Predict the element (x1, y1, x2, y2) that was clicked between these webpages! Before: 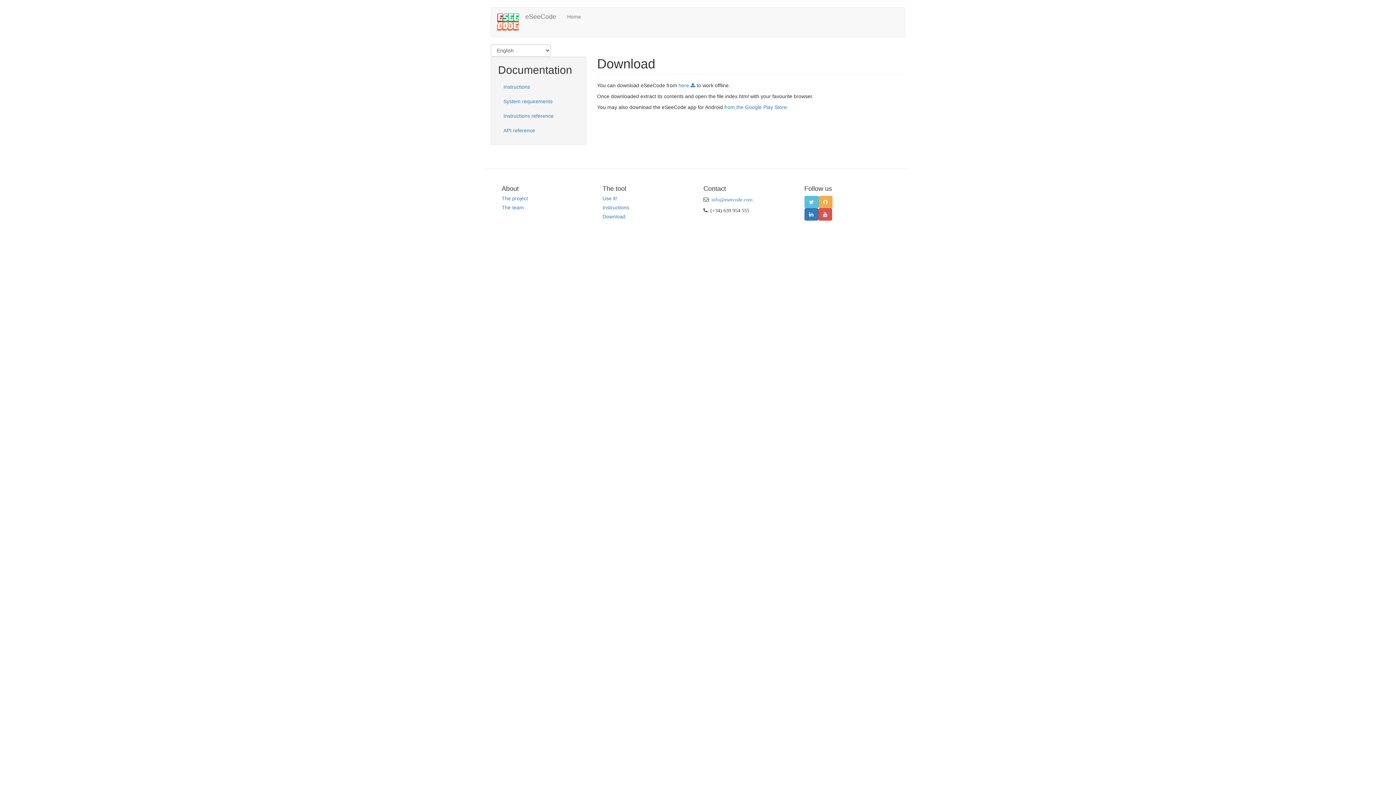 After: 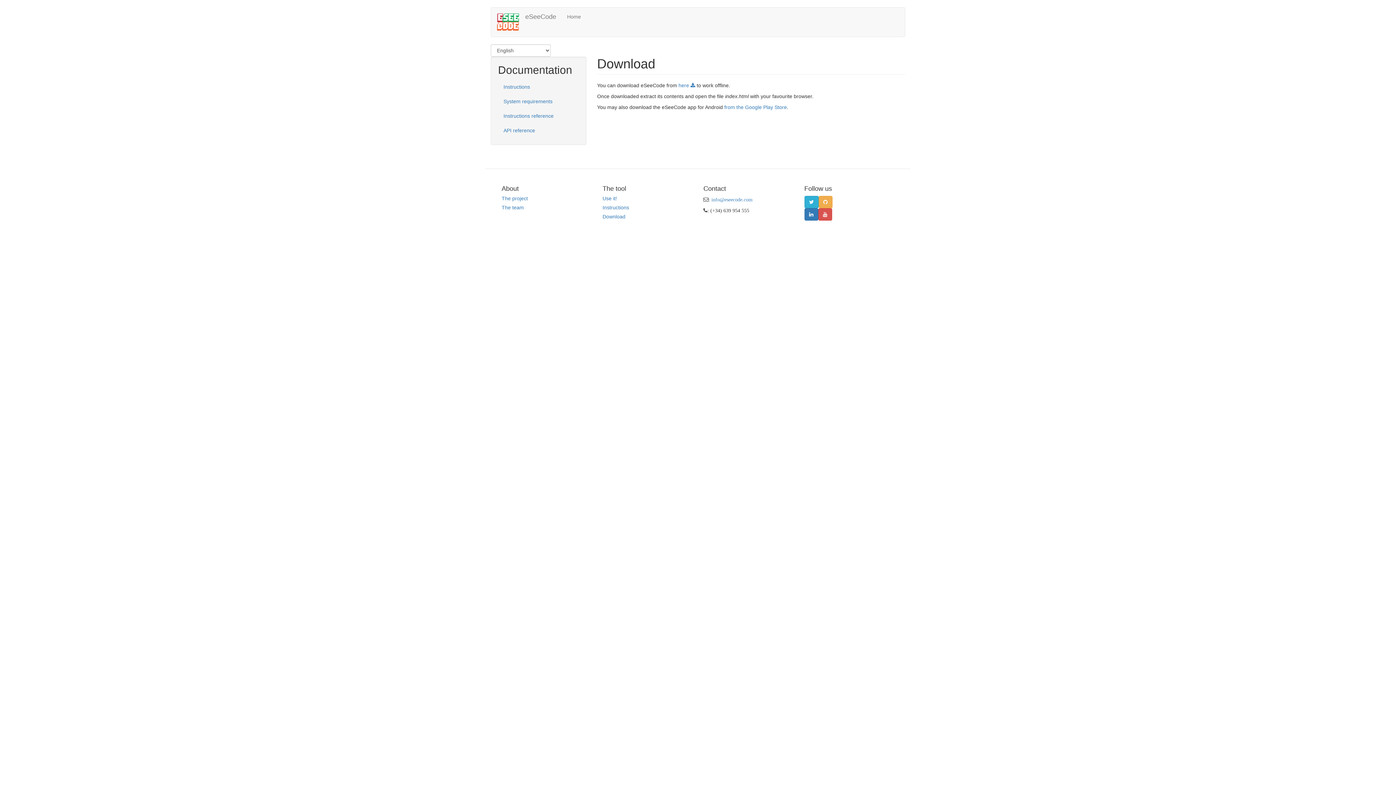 Action: bbox: (804, 196, 818, 208)